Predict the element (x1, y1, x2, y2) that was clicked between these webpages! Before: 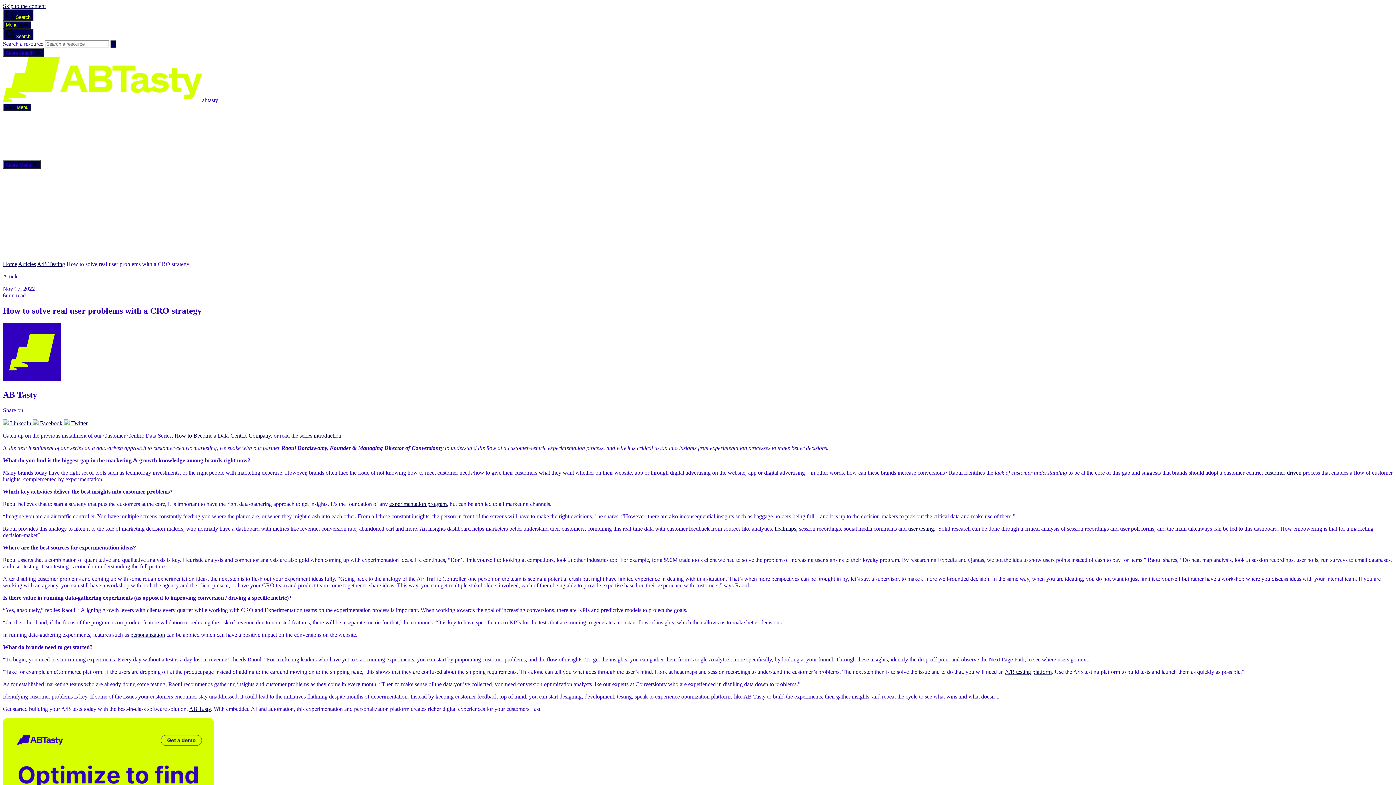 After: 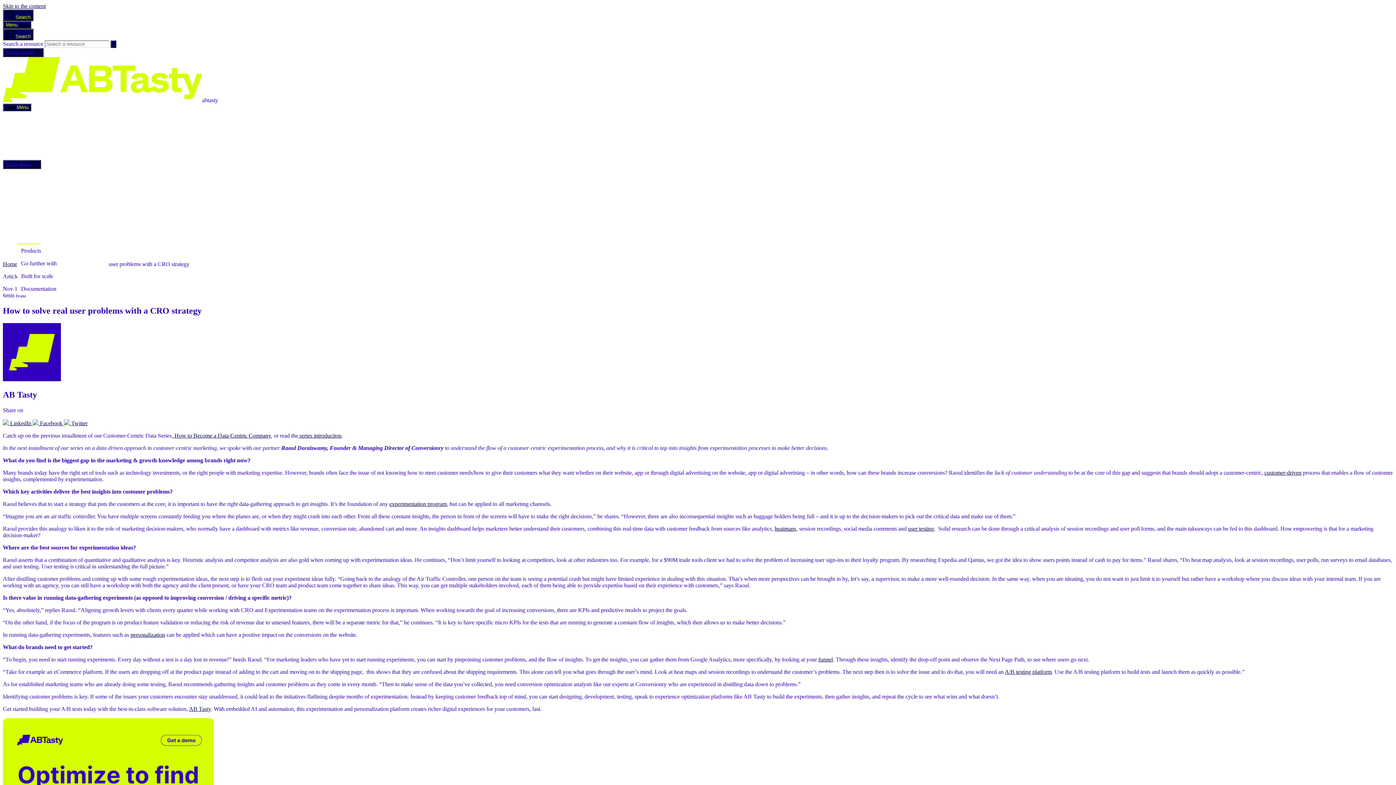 Action: label: Platform bbox: (17, 229, 39, 244)